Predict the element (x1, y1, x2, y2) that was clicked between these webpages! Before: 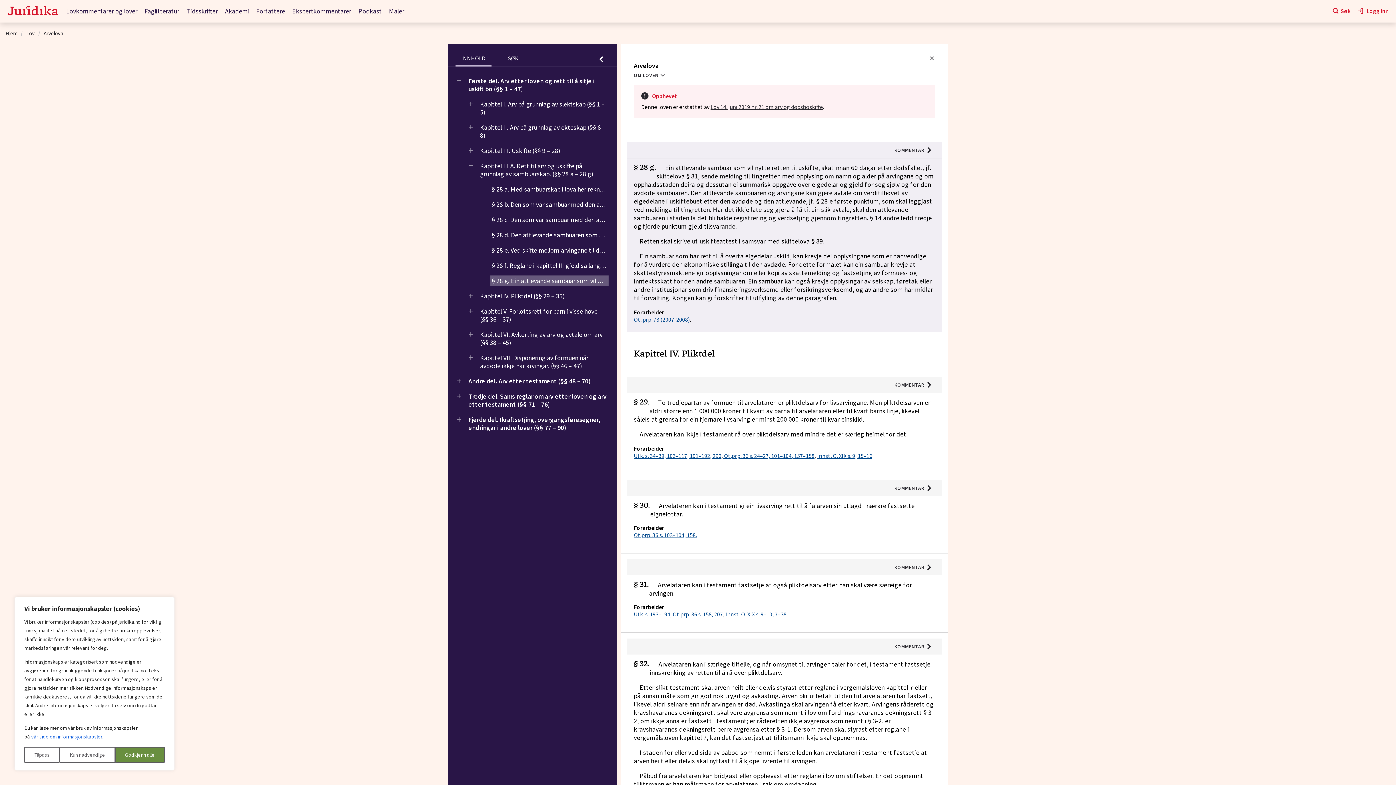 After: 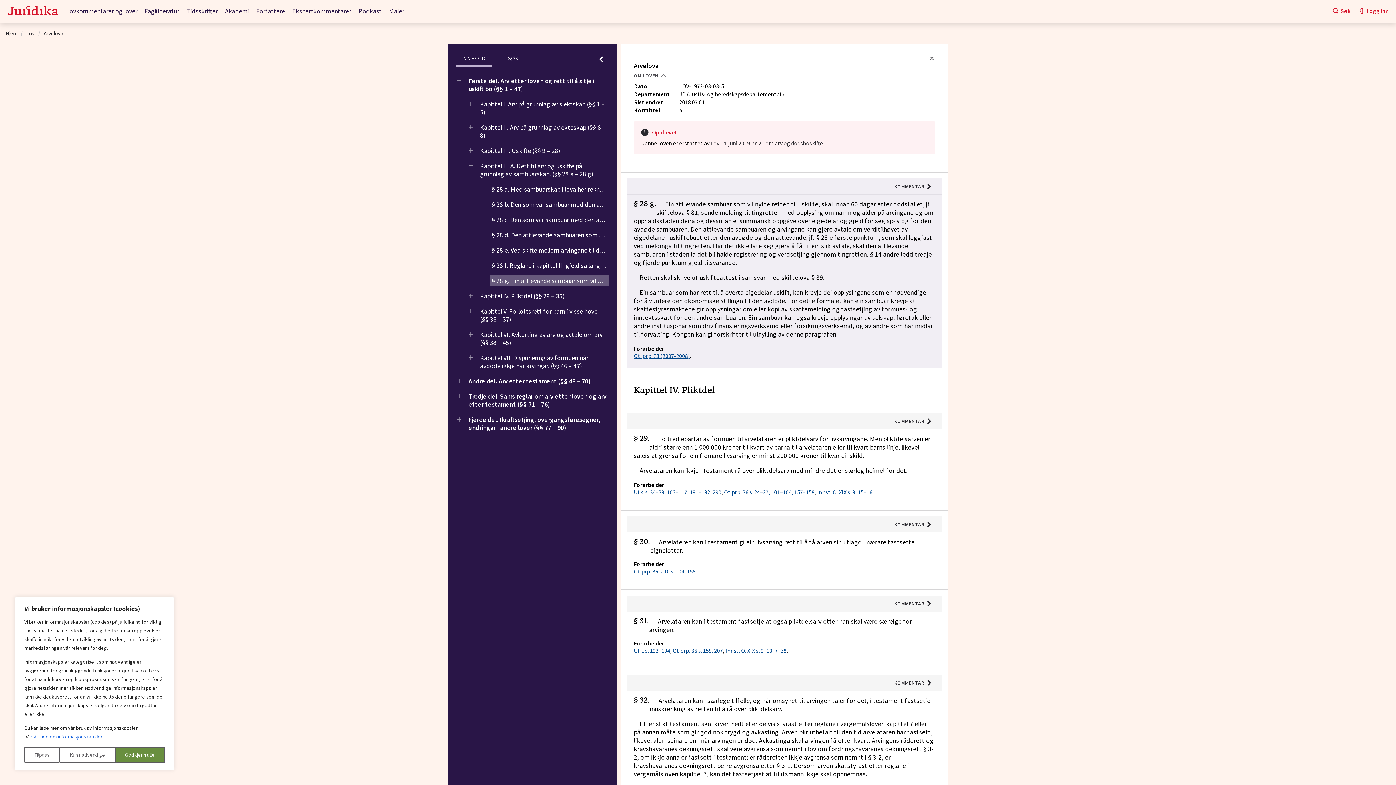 Action: bbox: (634, 72, 665, 77) label: OM LOVEN